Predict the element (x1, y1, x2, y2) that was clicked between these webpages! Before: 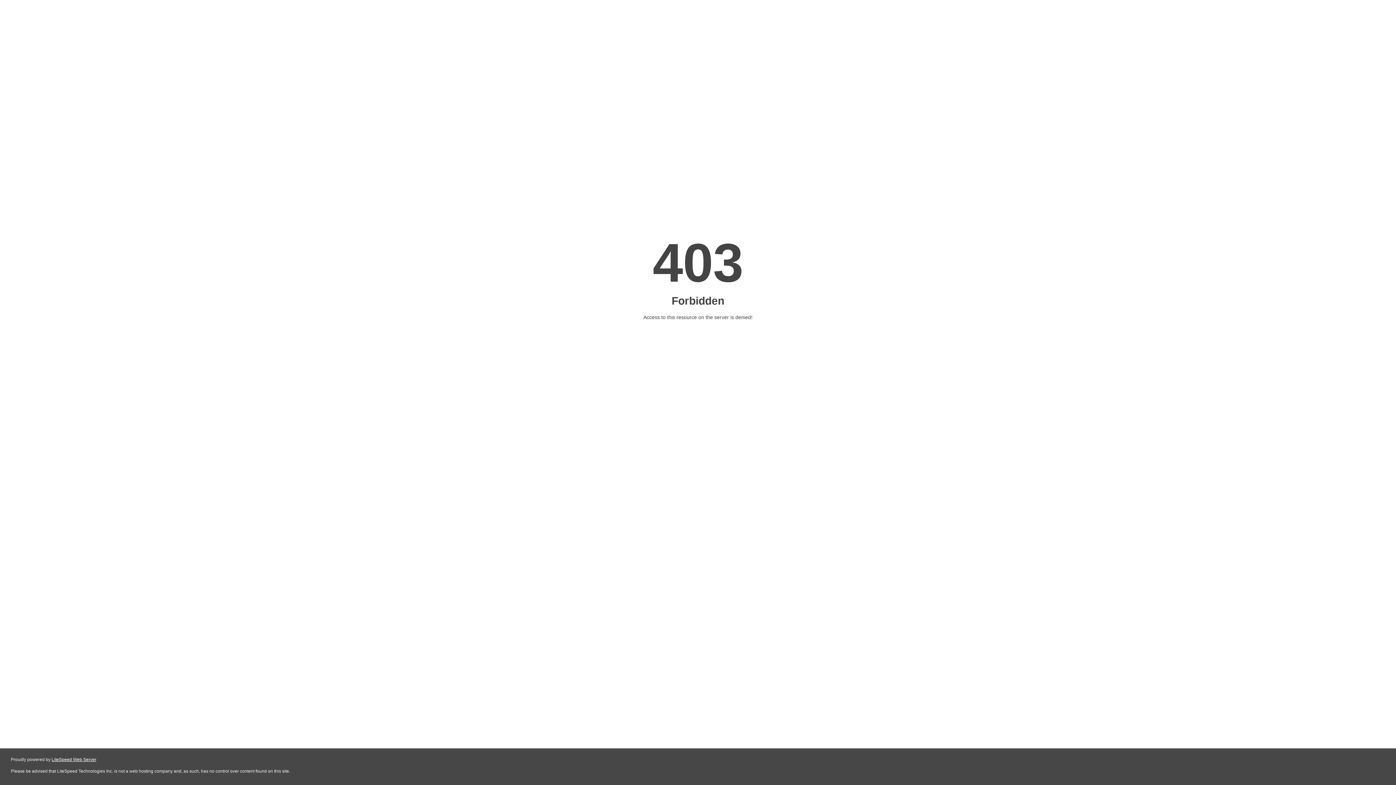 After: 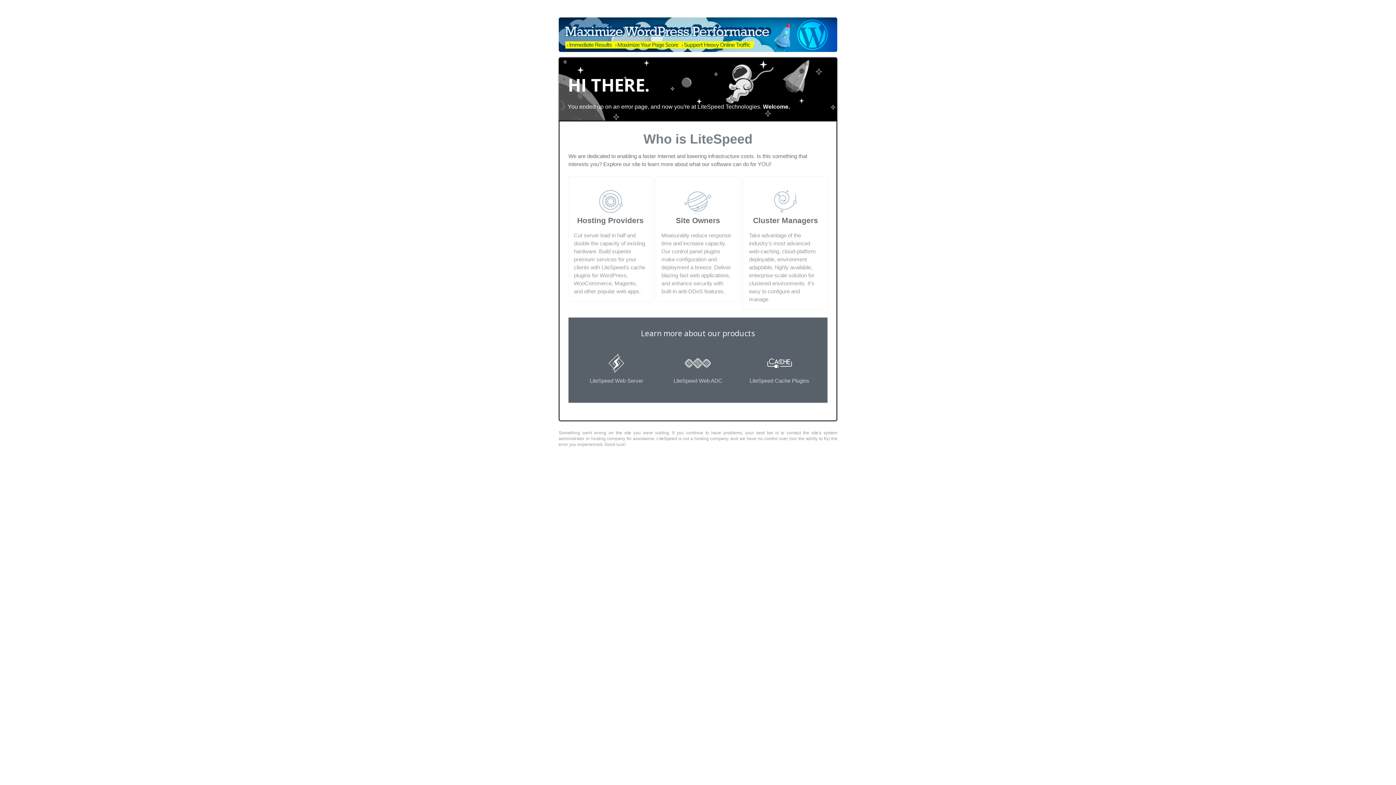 Action: bbox: (51, 757, 96, 762) label: LiteSpeed Web Server